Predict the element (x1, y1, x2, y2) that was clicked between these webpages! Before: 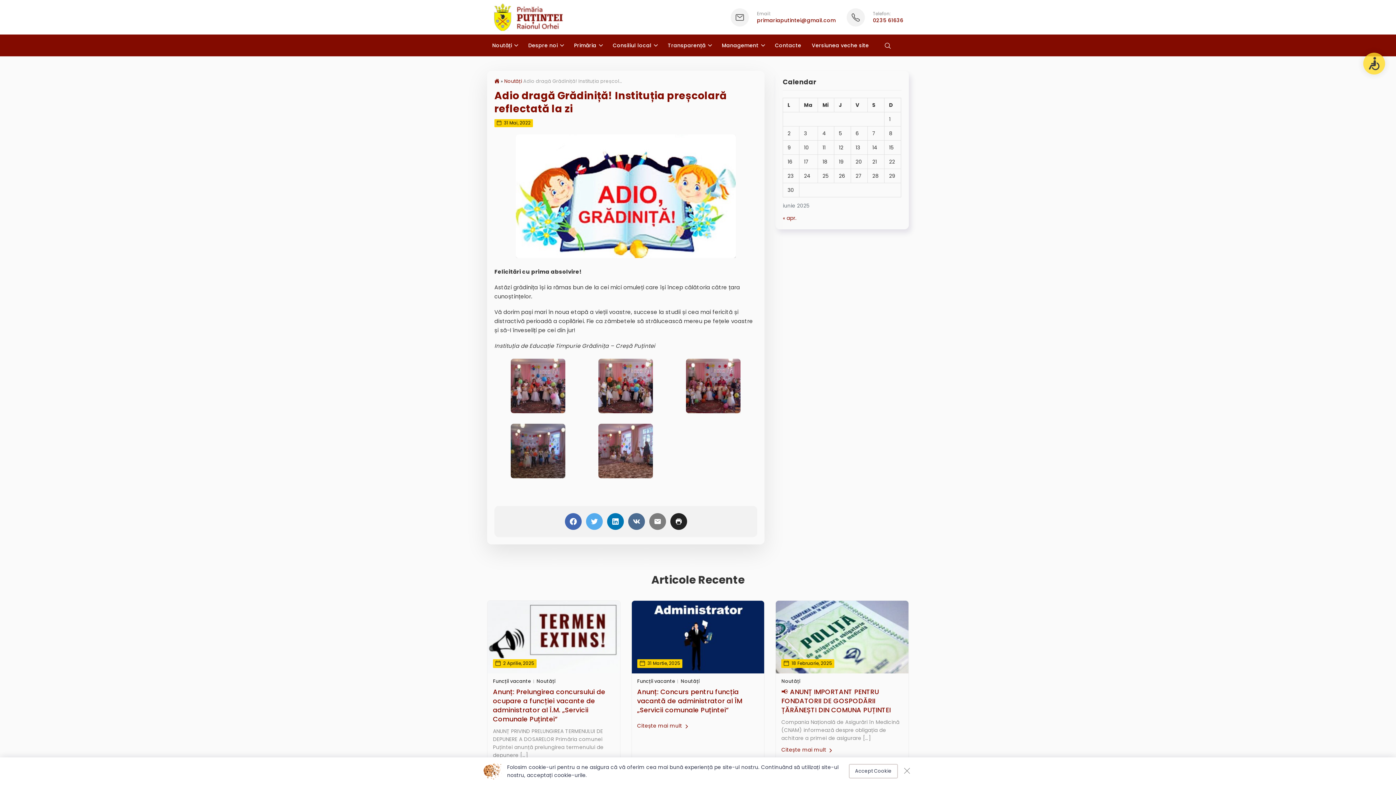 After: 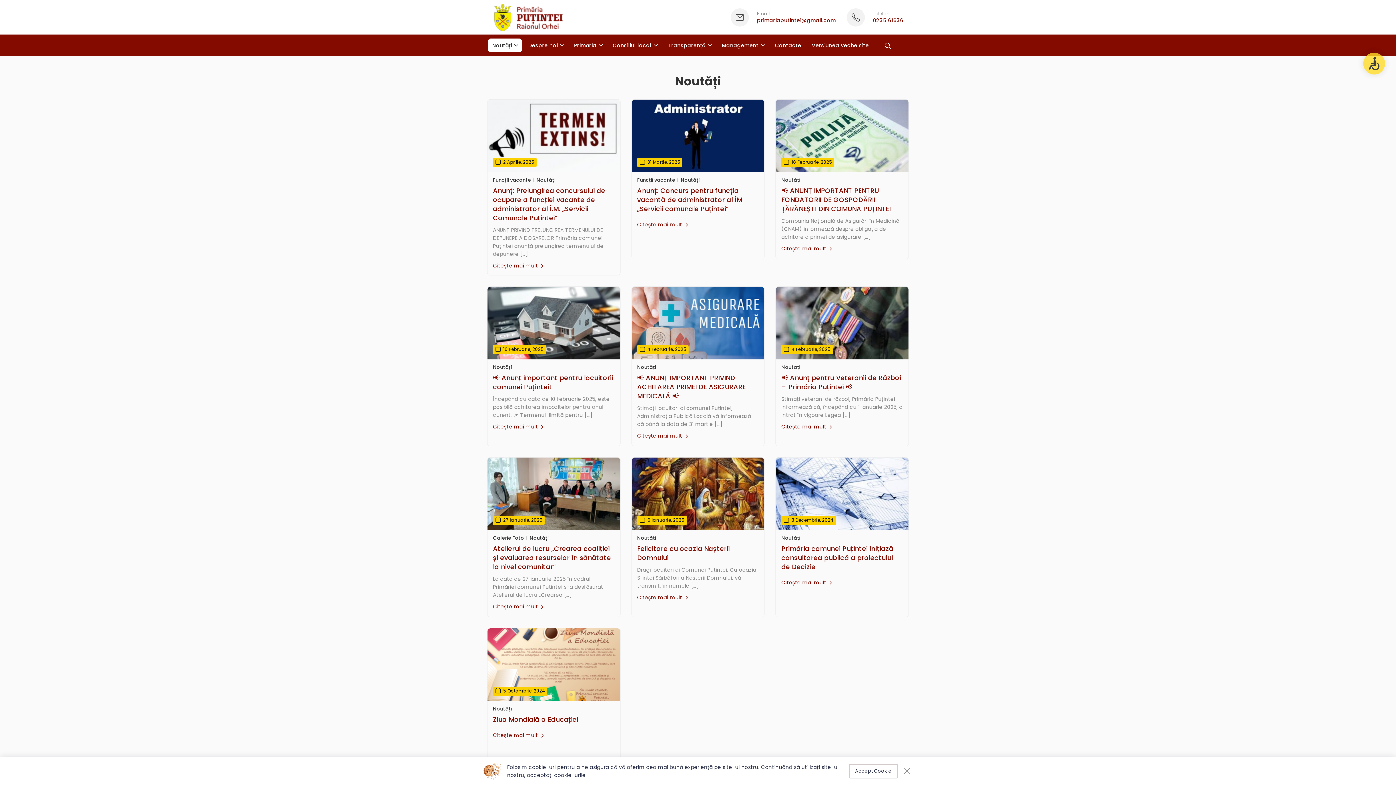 Action: bbox: (781, 679, 804, 684) label: Noutăți